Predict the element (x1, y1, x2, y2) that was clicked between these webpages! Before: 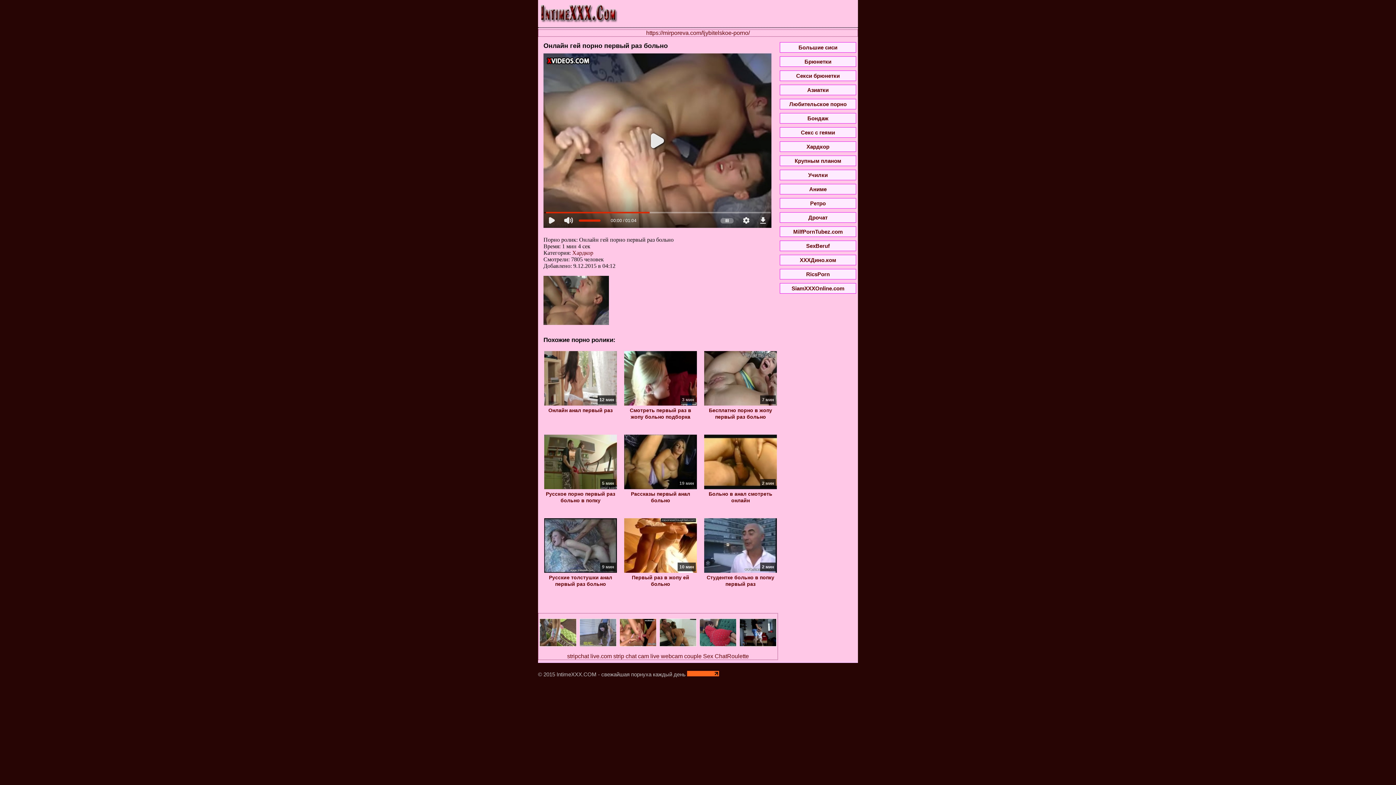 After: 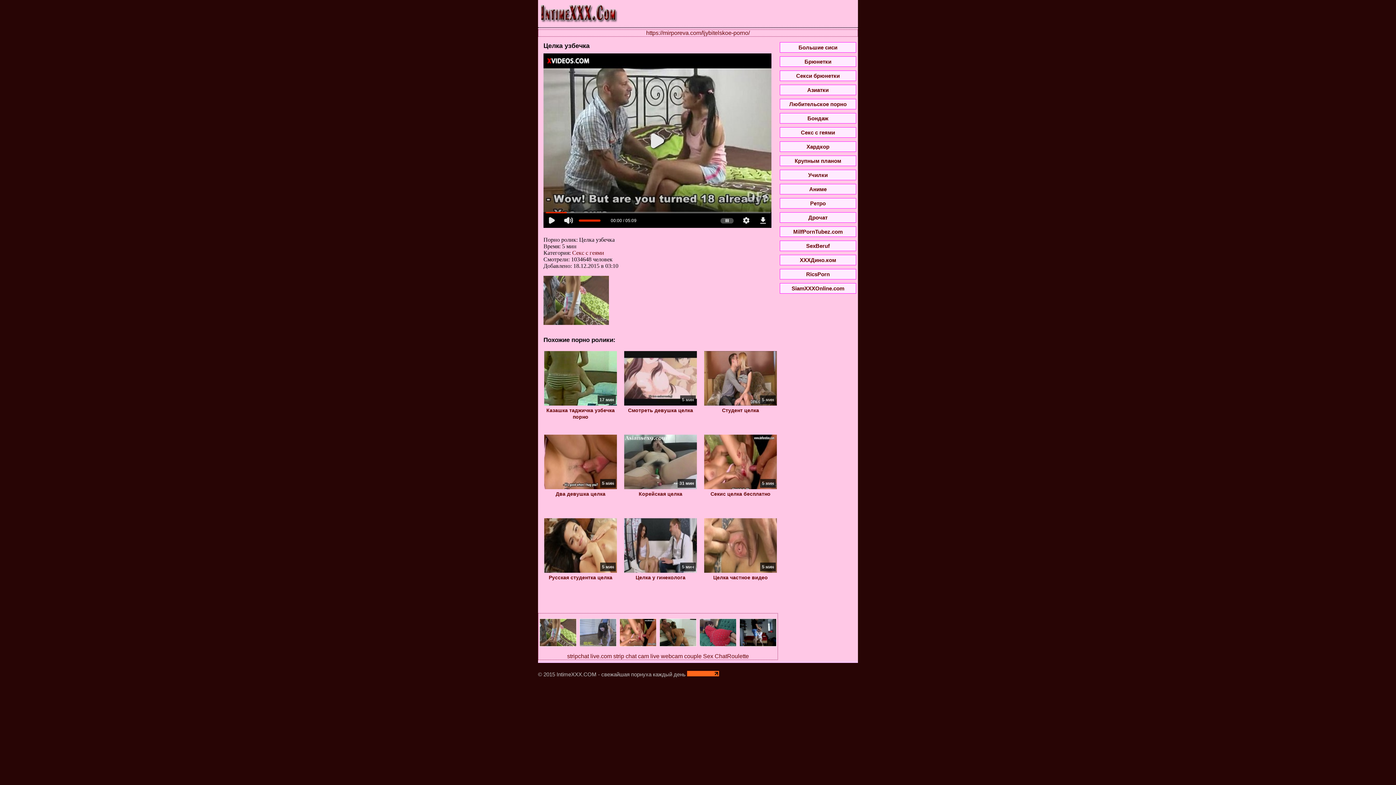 Action: bbox: (539, 641, 576, 648)